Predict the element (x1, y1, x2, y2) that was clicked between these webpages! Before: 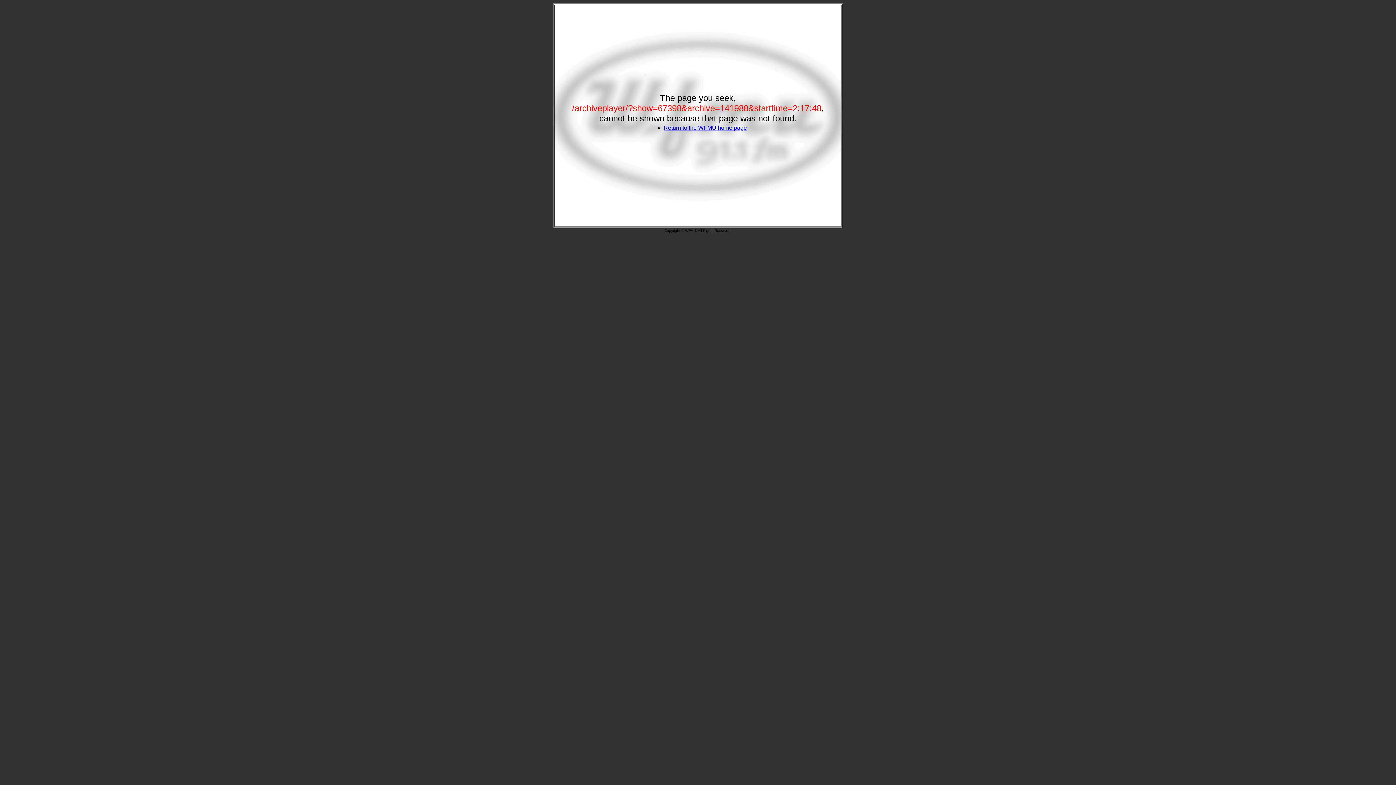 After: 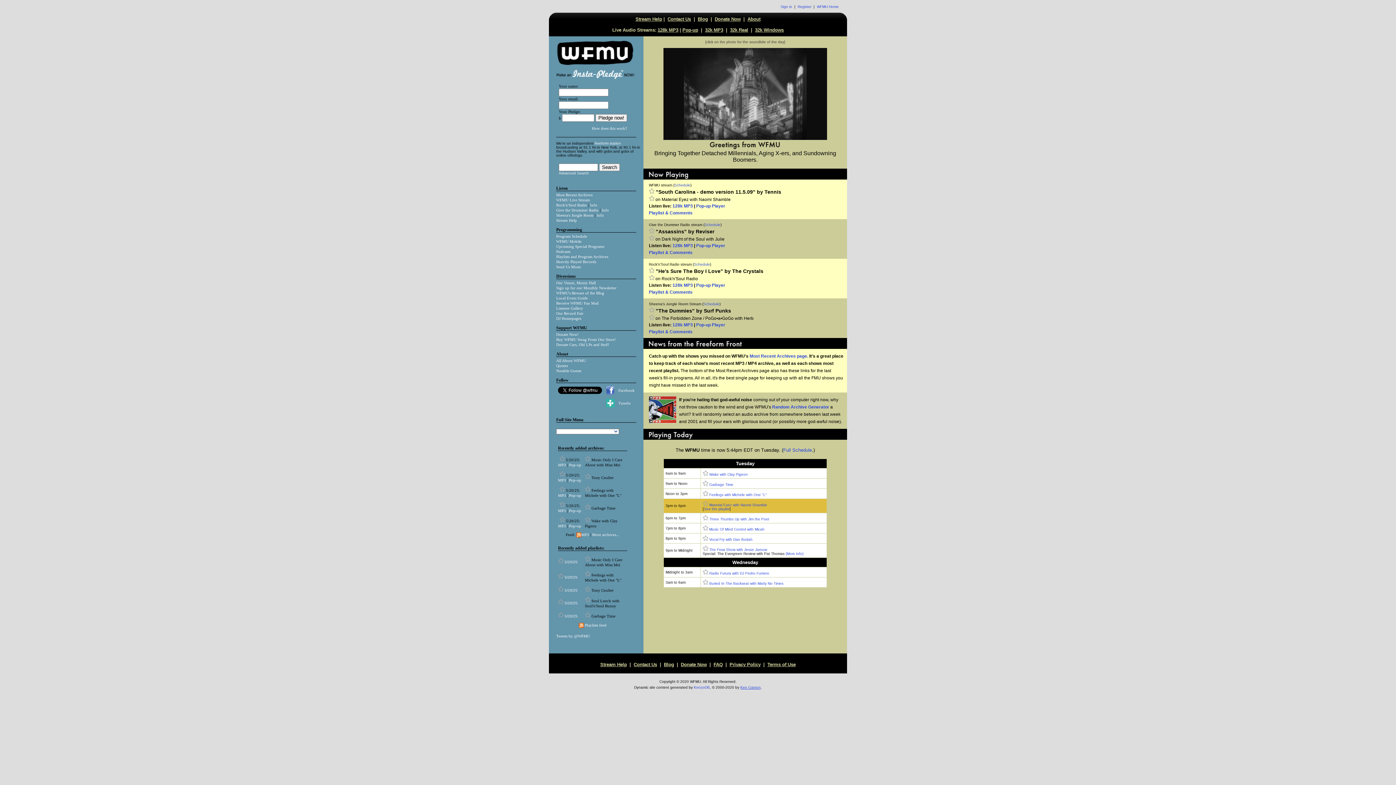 Action: label: Return to the WFMU home page bbox: (663, 124, 747, 130)